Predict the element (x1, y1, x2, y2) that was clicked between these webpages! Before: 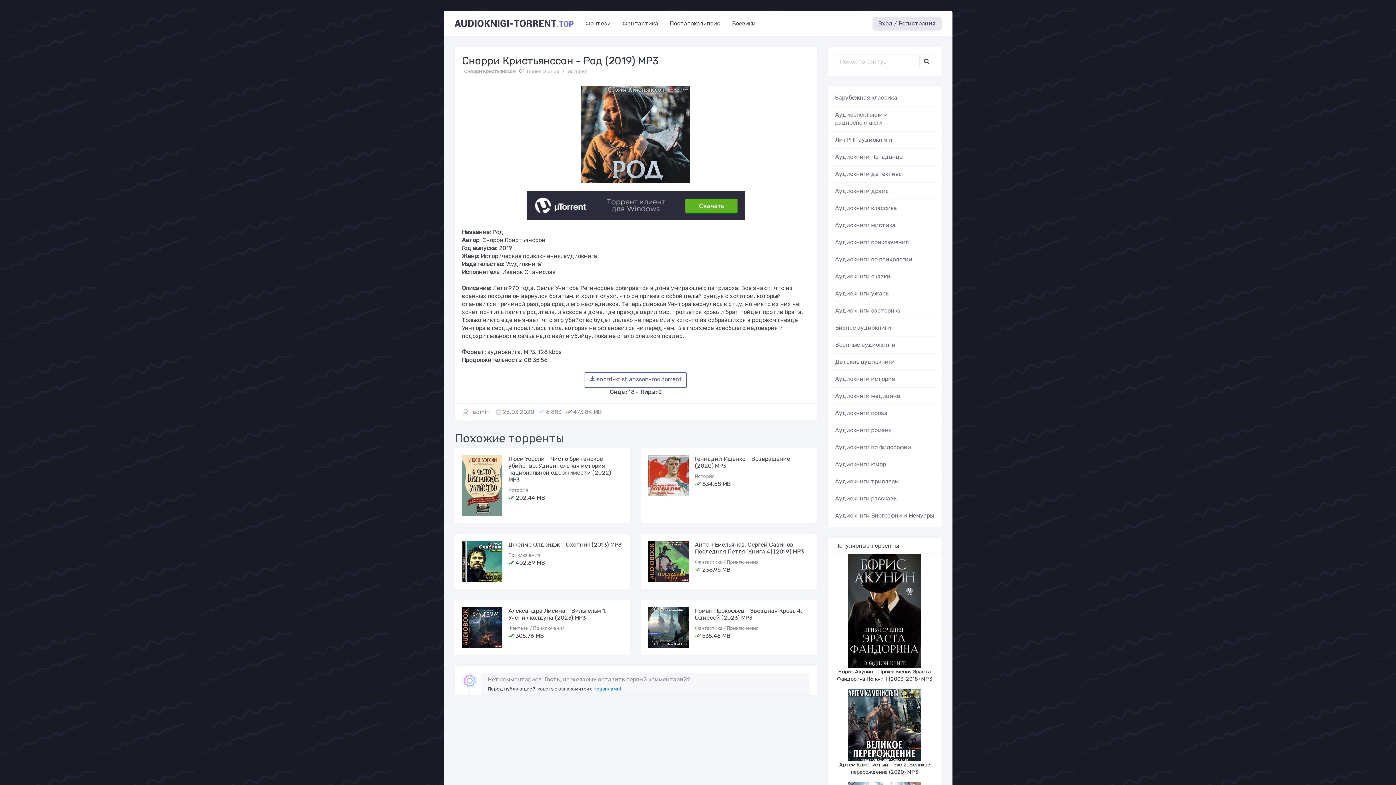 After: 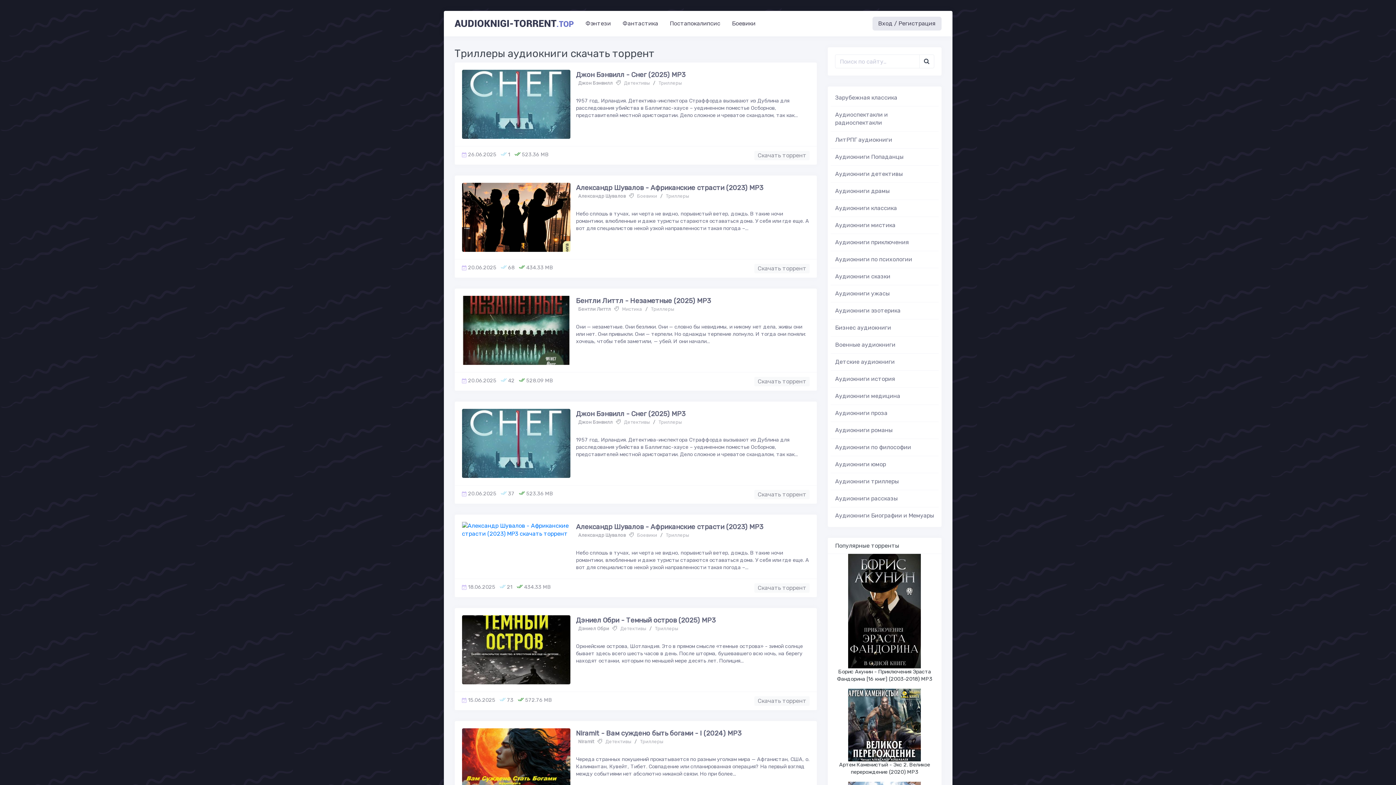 Action: label: Аудиокниги триллеры bbox: (831, 473, 938, 490)